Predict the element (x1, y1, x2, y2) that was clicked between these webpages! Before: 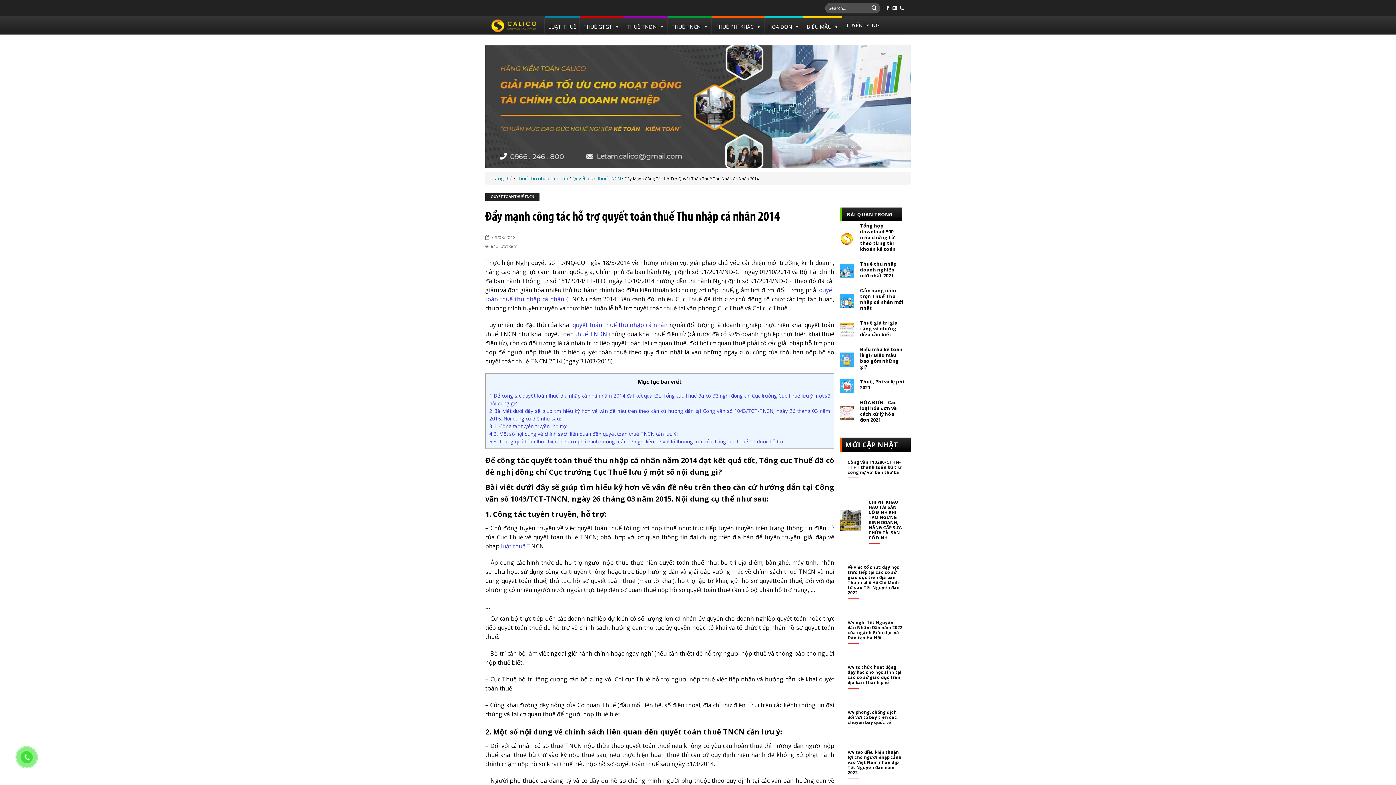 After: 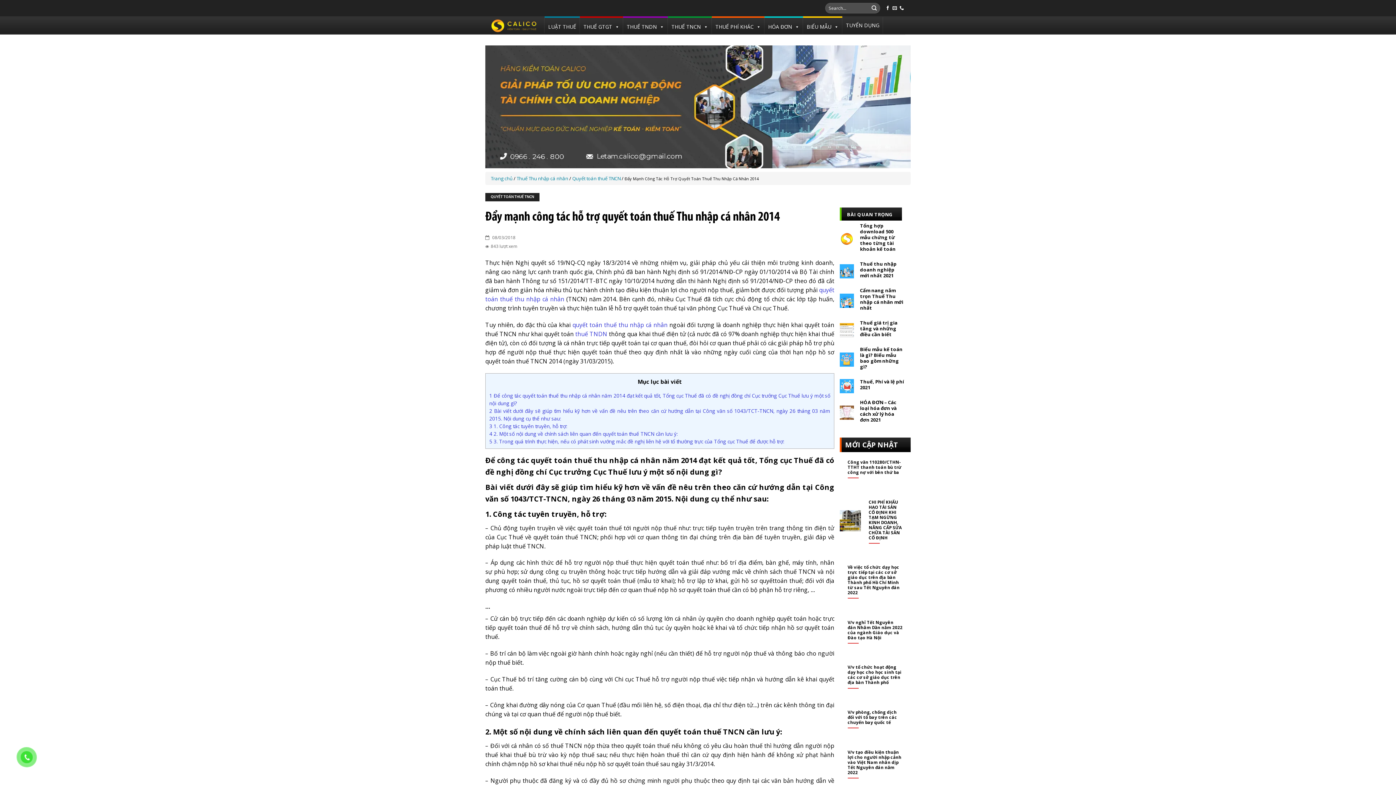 Action: label: luật thuế bbox: (501, 542, 525, 550)